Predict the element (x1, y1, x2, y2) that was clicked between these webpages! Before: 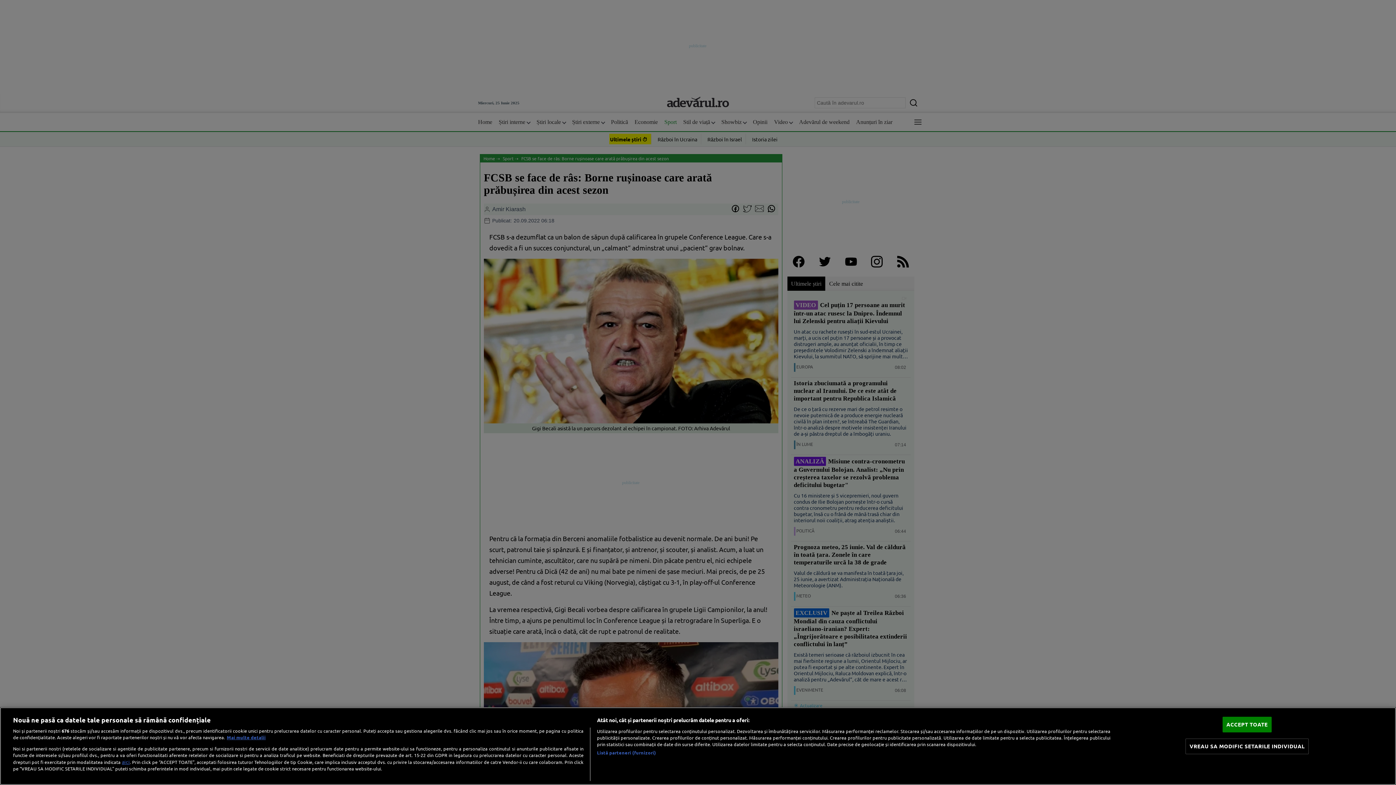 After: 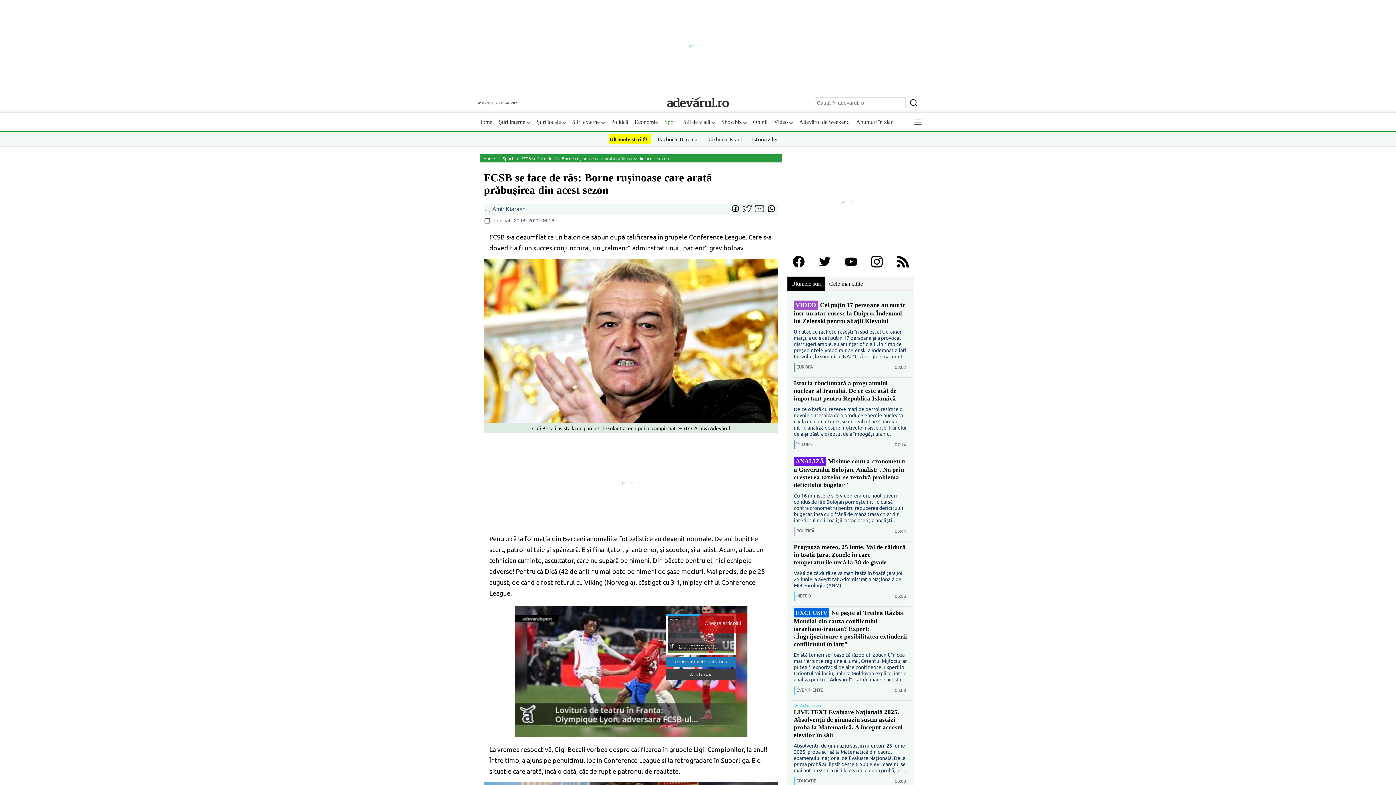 Action: bbox: (1222, 717, 1272, 732) label: ACCEPT TOATE